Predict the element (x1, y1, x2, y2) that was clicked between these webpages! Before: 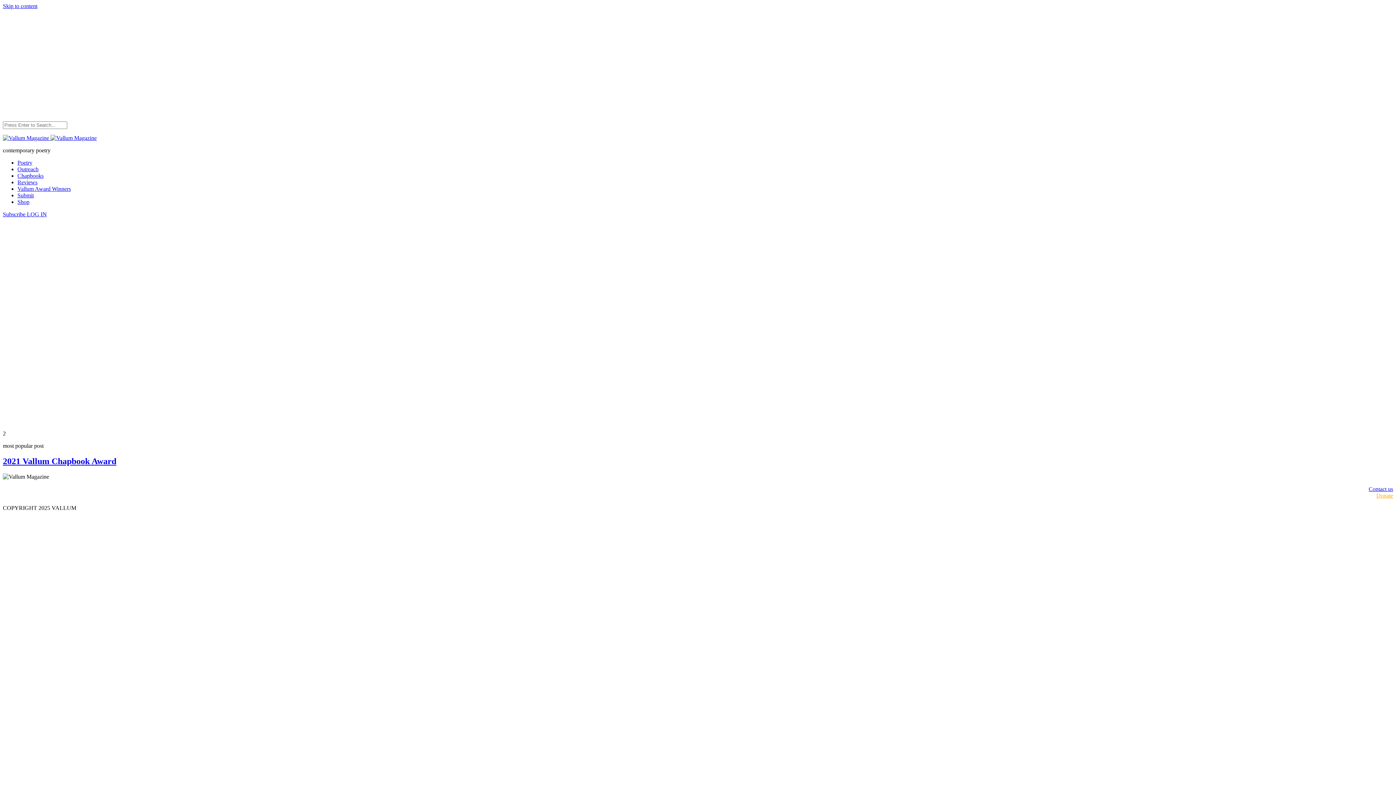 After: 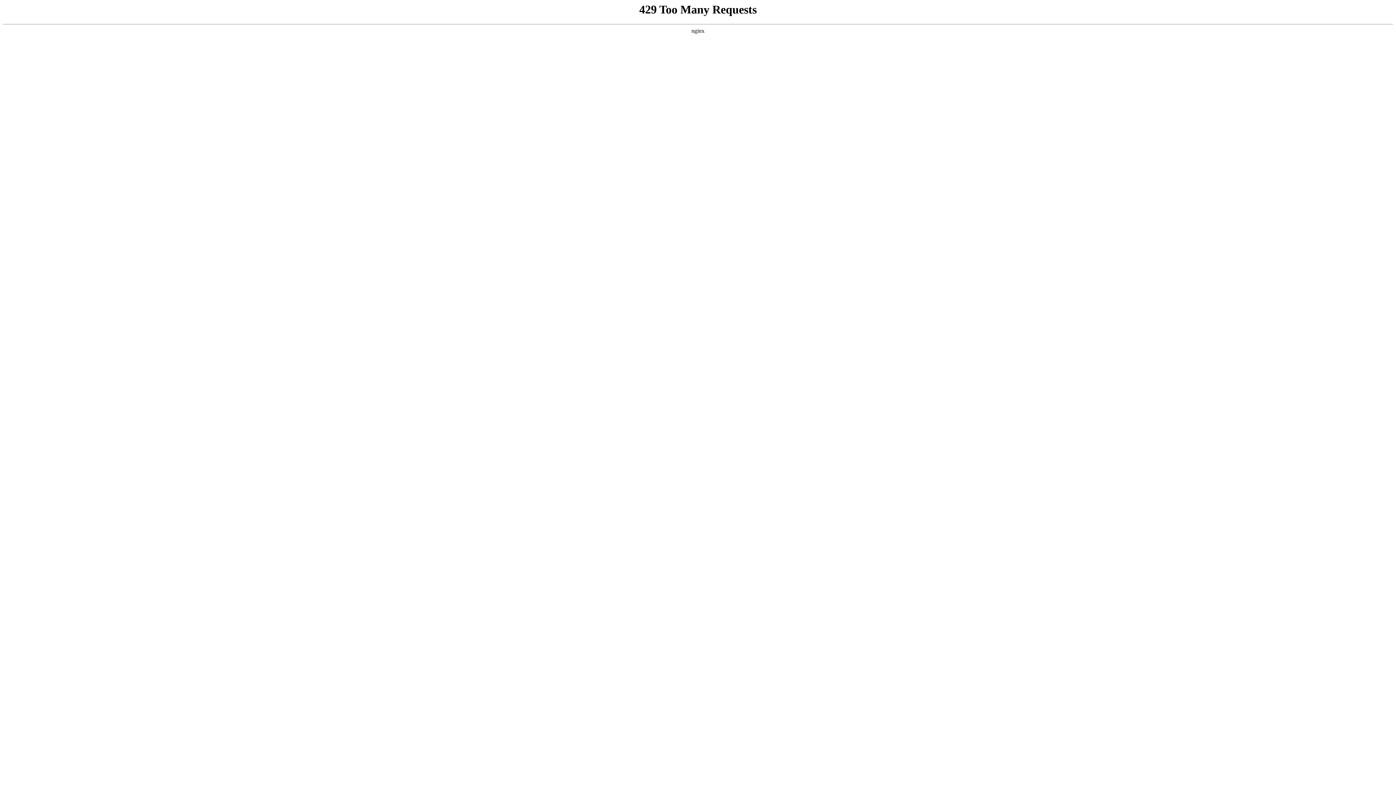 Action: bbox: (2, 261, 347, 270) label: Esther Johnson | WE LOST AHMAUD, 2020 Vallum Award for Poetry Honourable Mention